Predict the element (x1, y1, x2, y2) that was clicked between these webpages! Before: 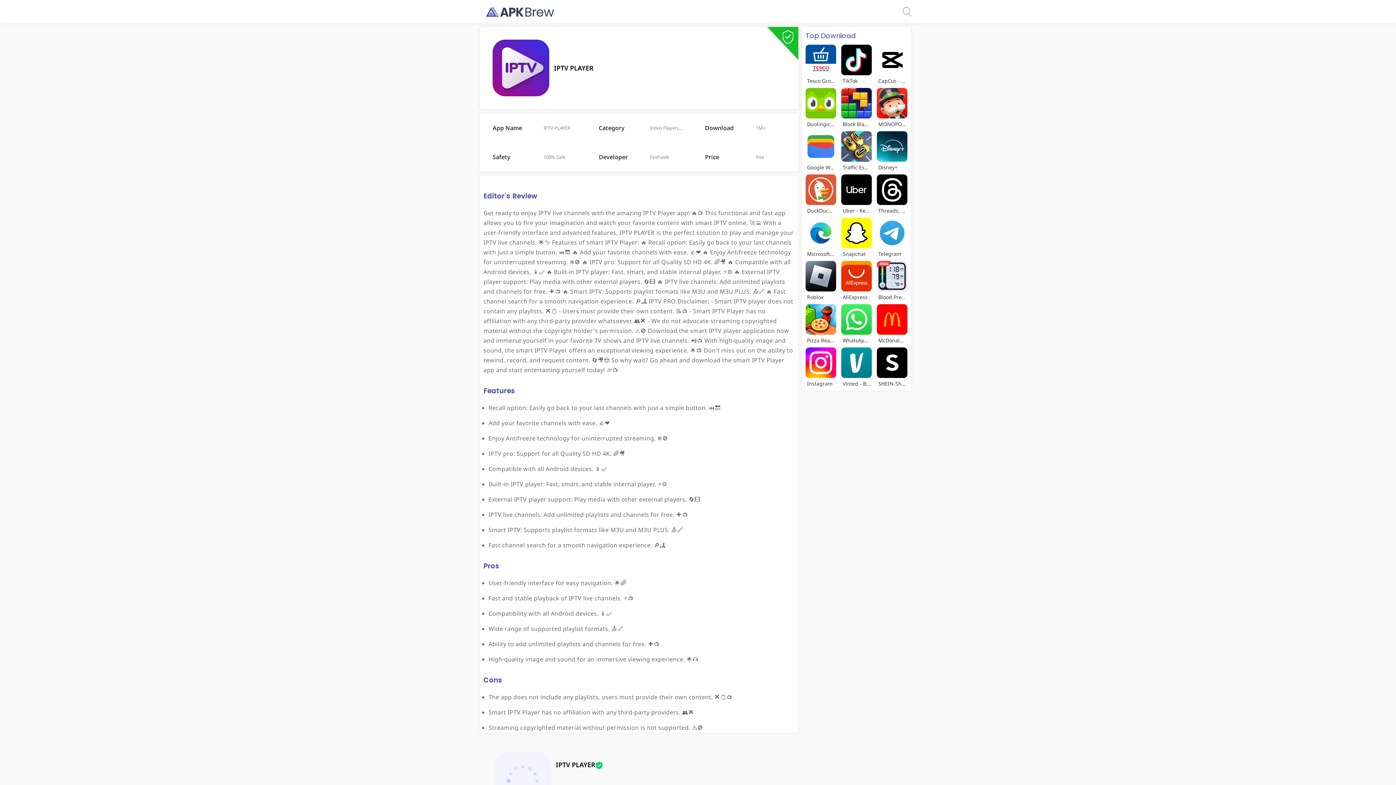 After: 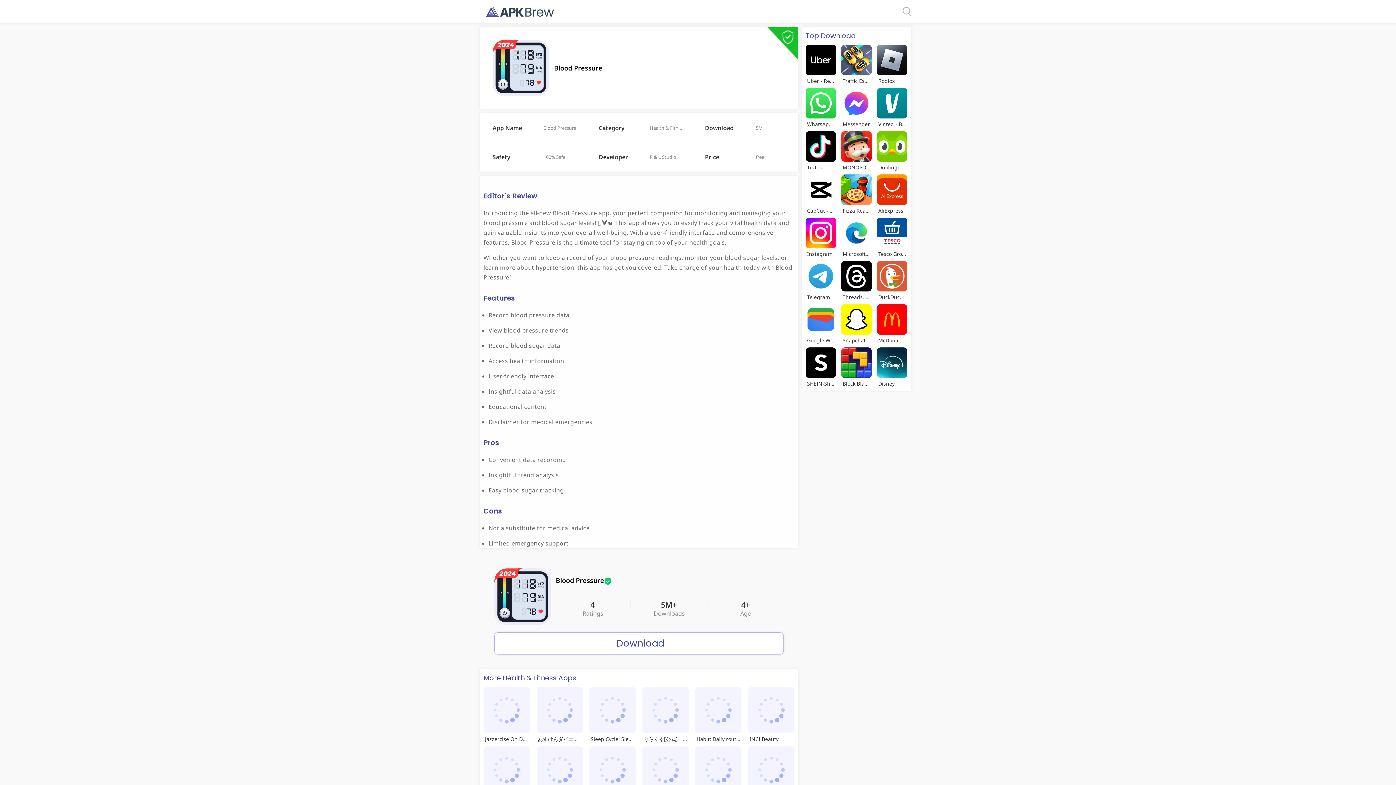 Action: bbox: (877, 261, 907, 304) label: Blood Pressure